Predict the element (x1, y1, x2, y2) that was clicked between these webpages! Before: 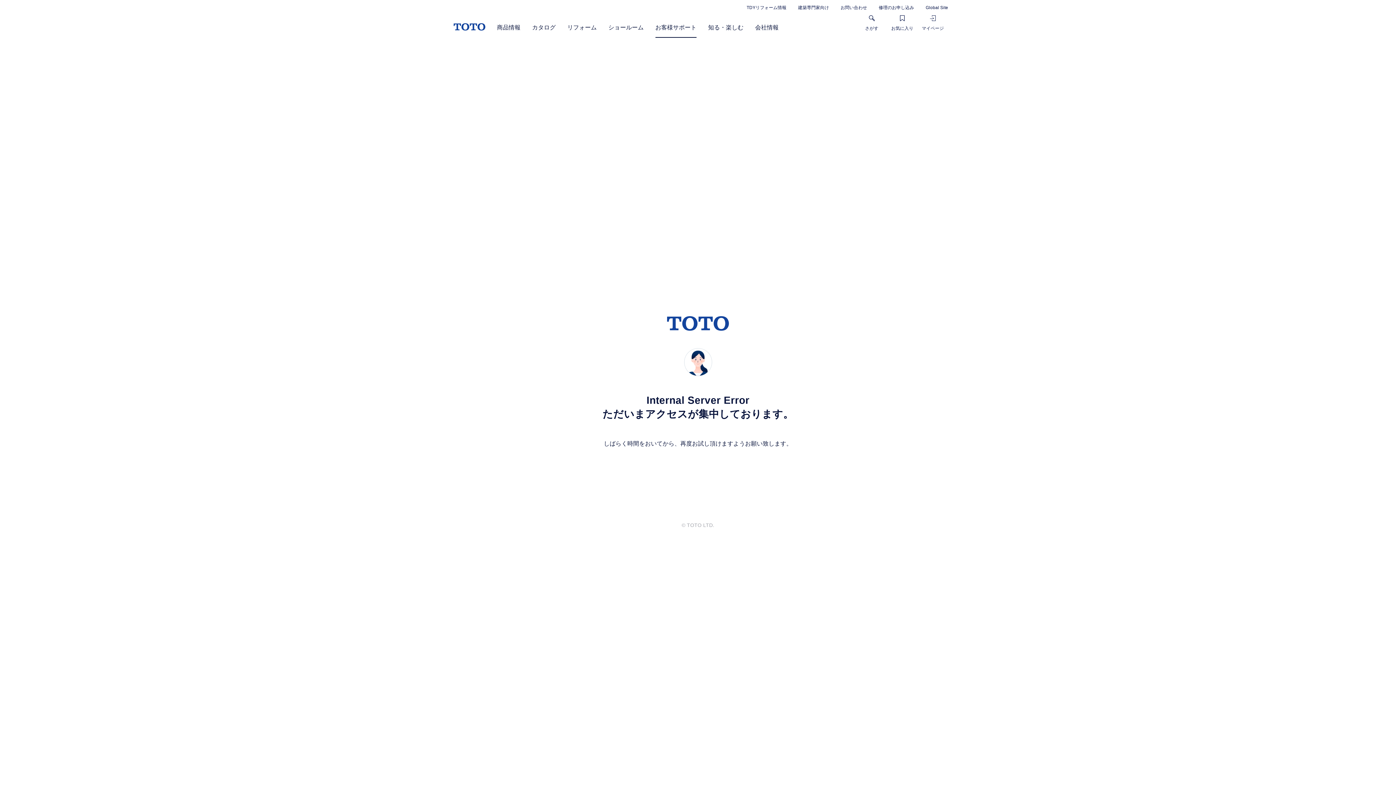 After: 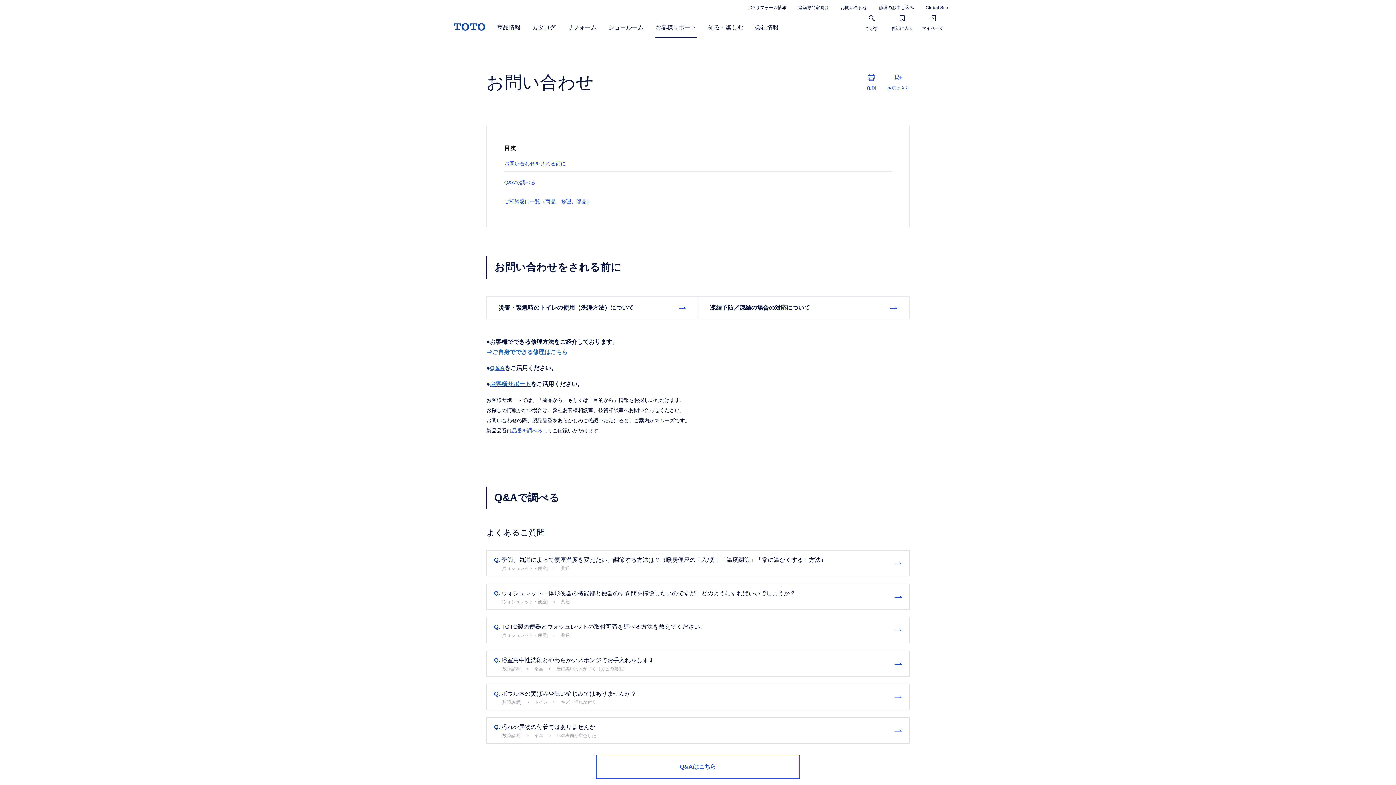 Action: label: お問い合わせ bbox: (840, 5, 867, 10)